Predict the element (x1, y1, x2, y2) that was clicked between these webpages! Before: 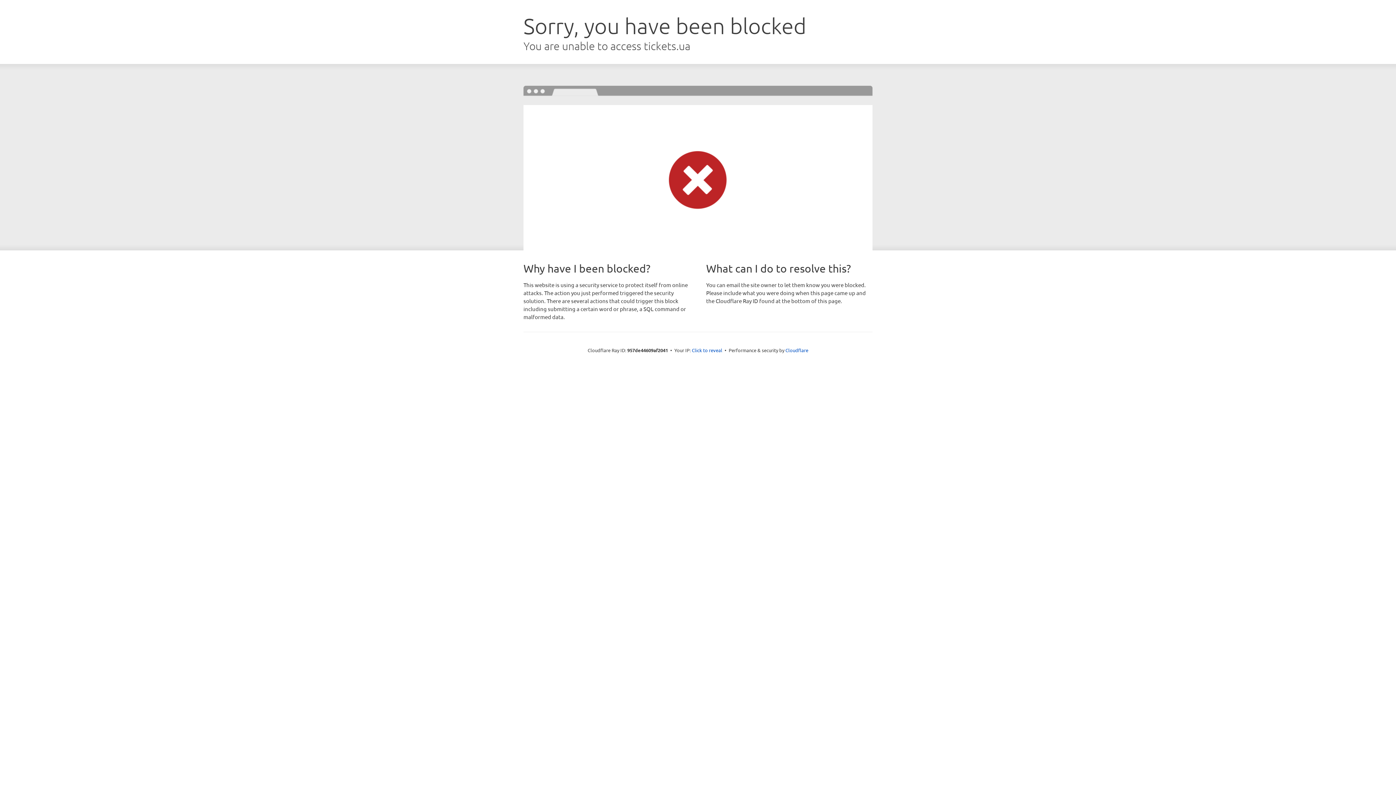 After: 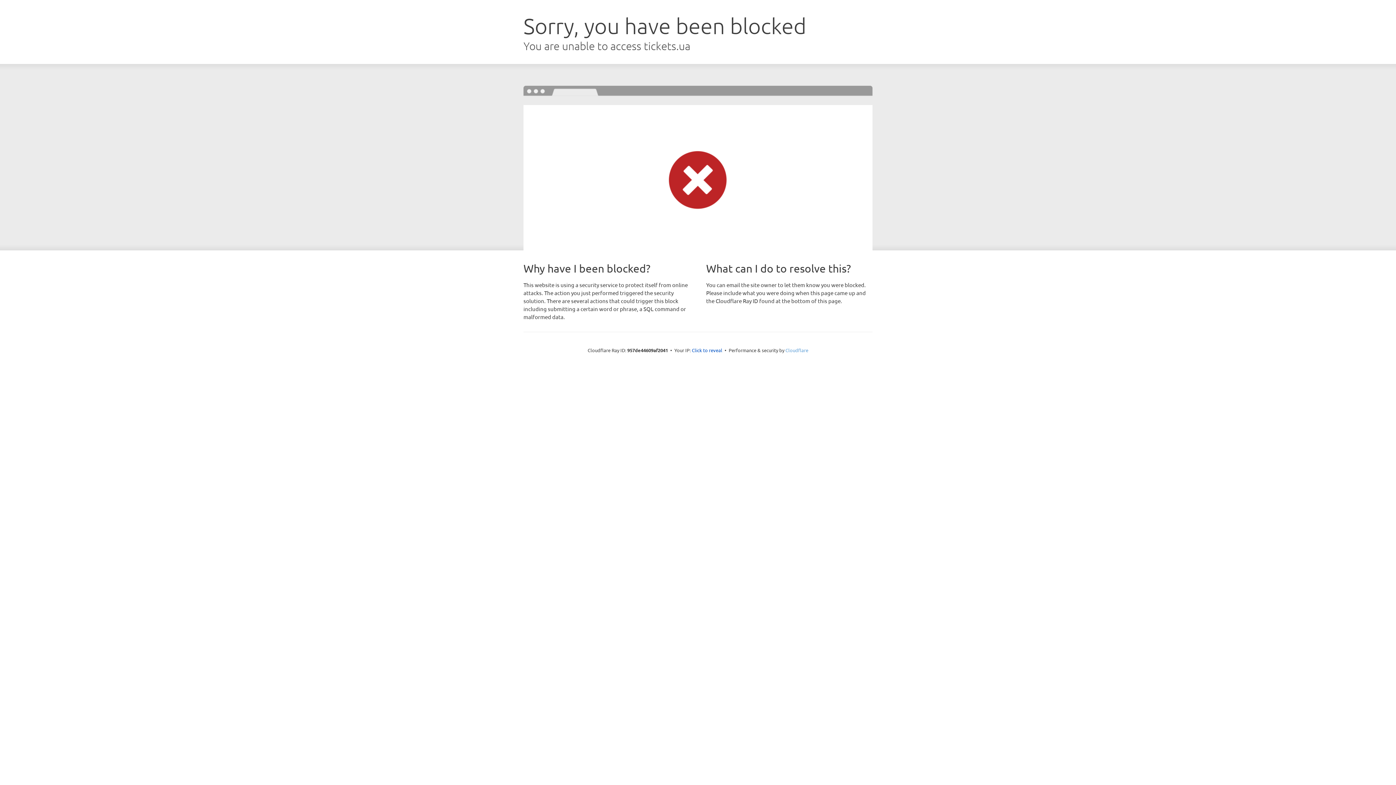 Action: label: Cloudflare bbox: (785, 347, 808, 353)